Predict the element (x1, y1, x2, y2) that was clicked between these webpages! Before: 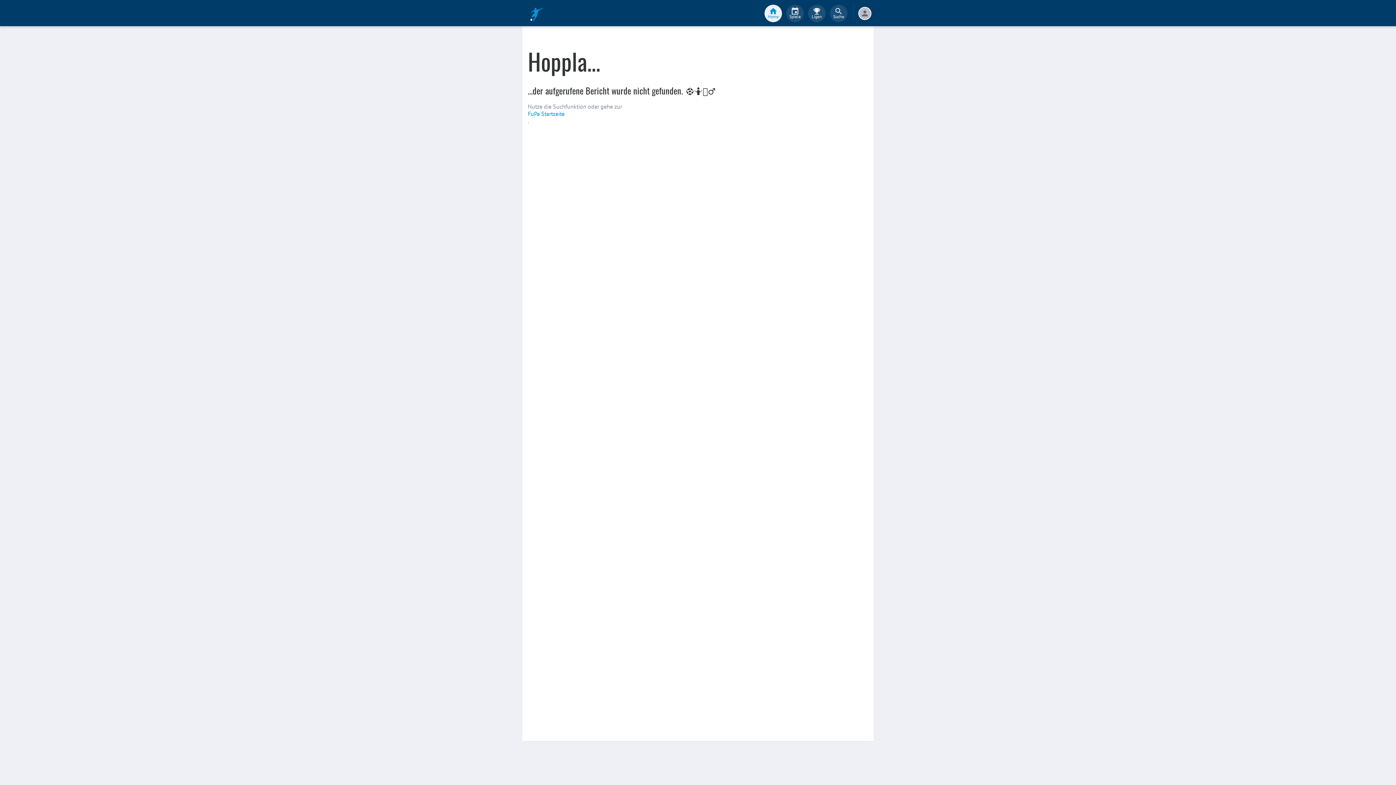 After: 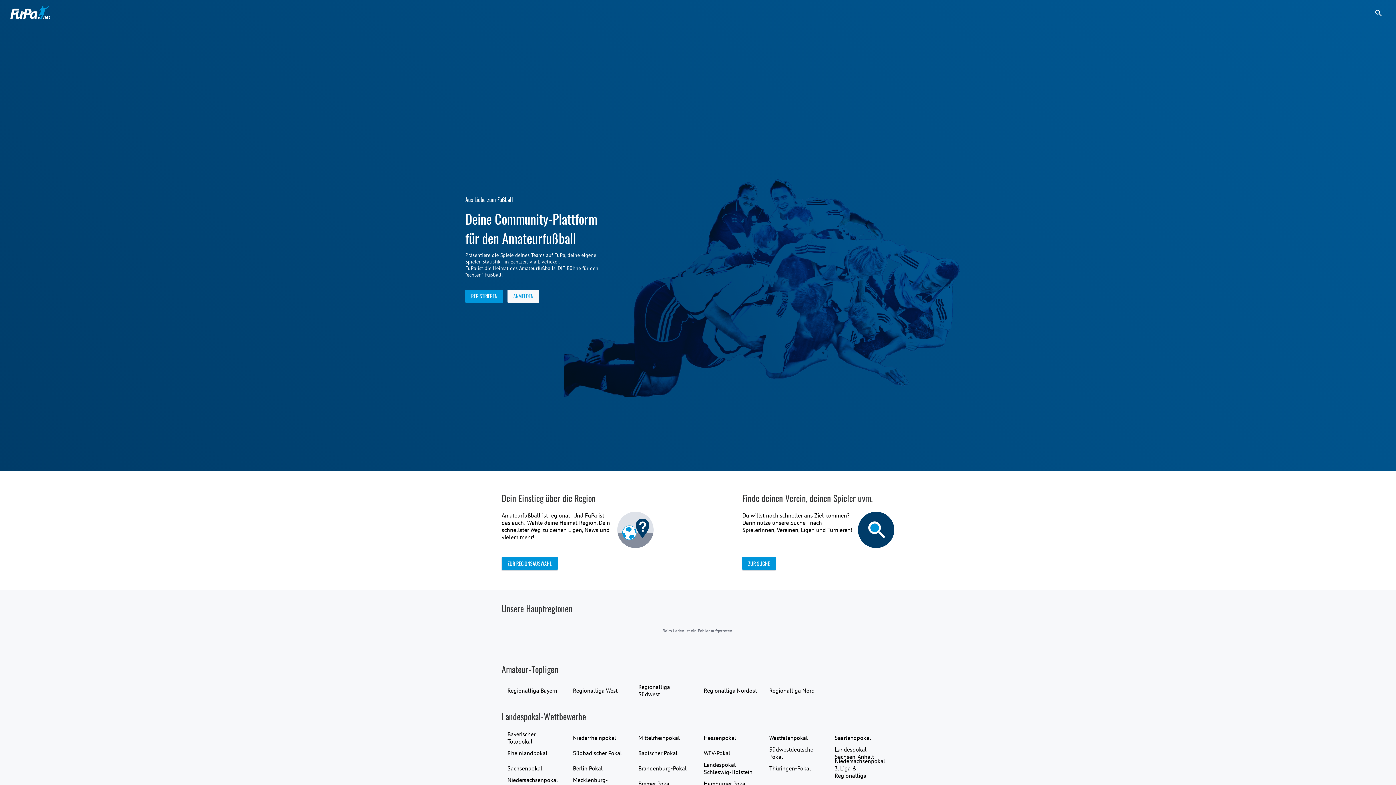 Action: bbox: (528, 110, 868, 117) label: FuPa Startseite️